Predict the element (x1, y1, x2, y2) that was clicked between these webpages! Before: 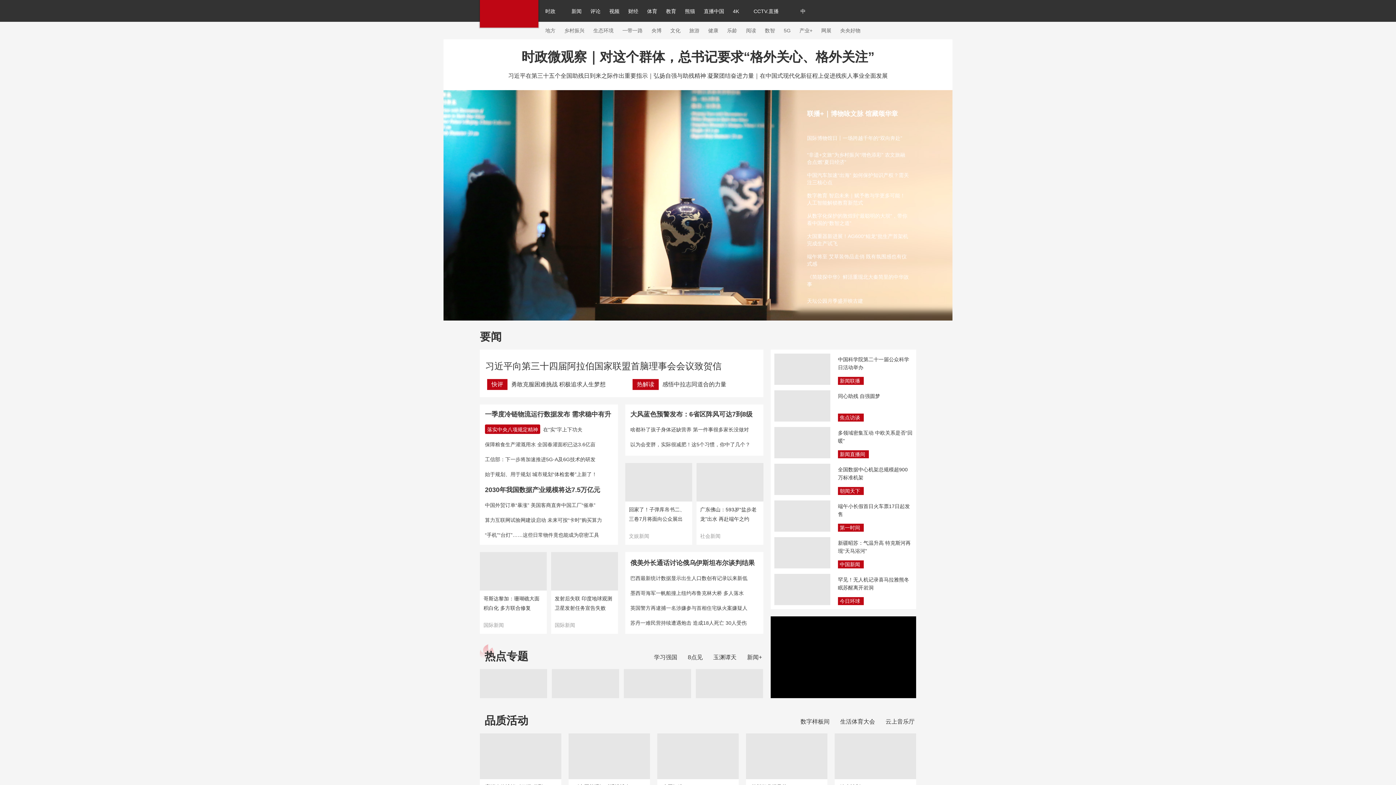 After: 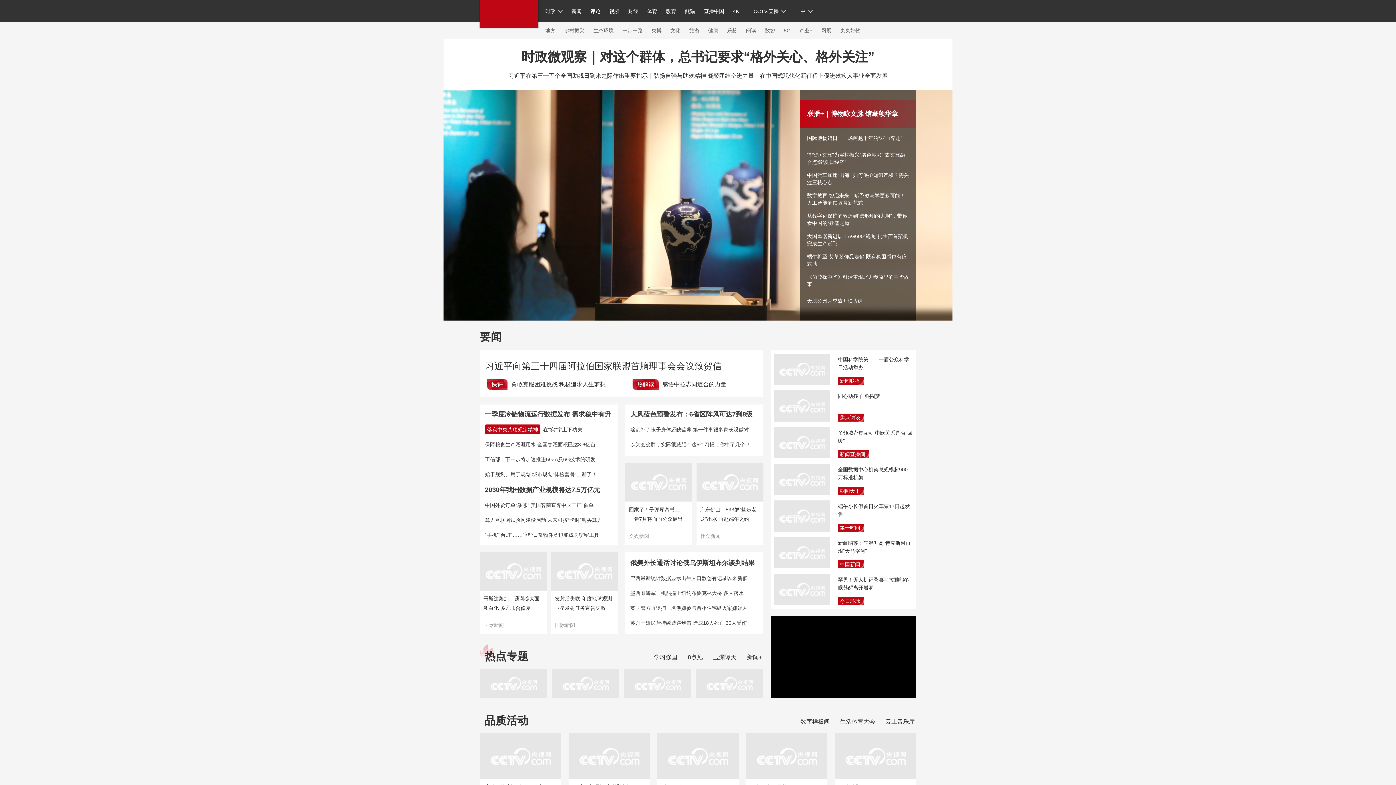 Action: bbox: (838, 487, 864, 495) label: 朝闻天下